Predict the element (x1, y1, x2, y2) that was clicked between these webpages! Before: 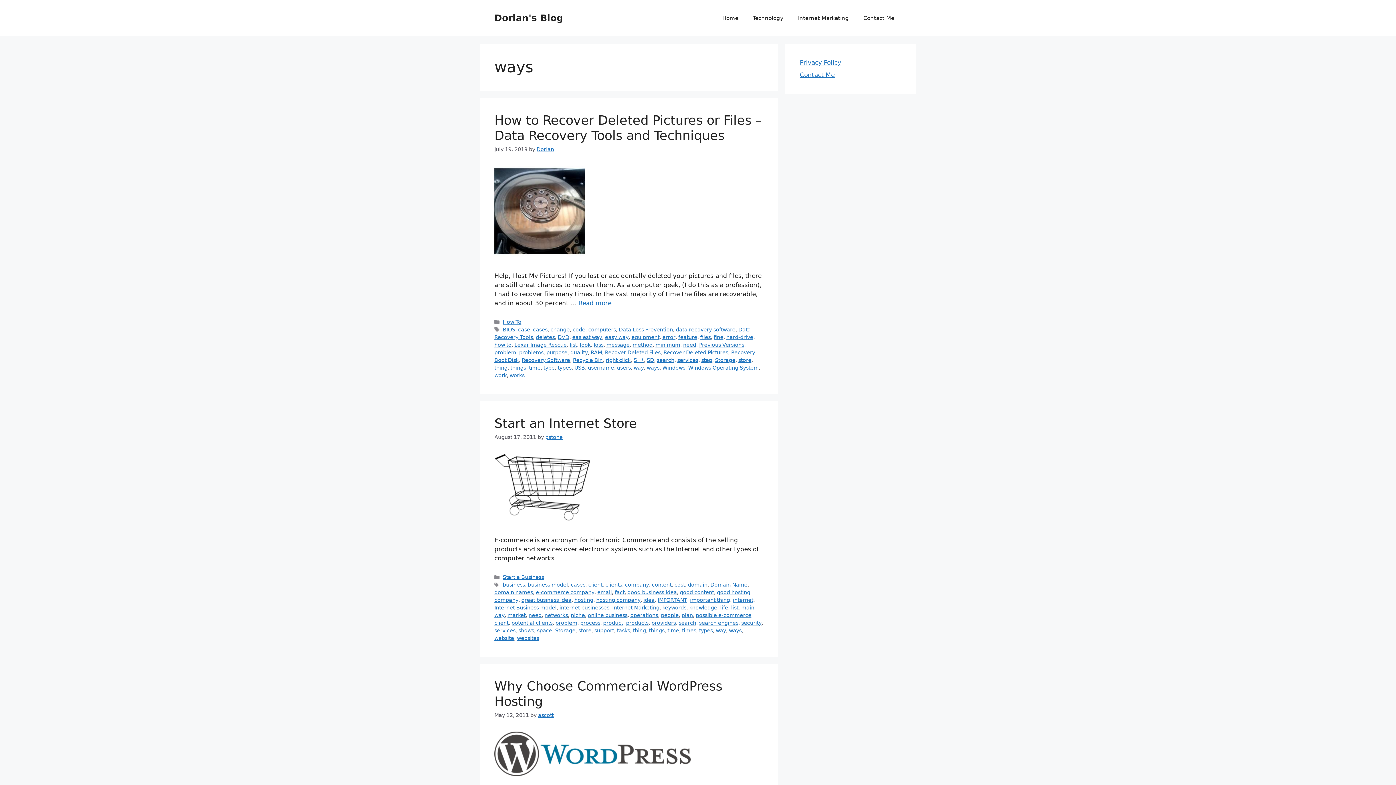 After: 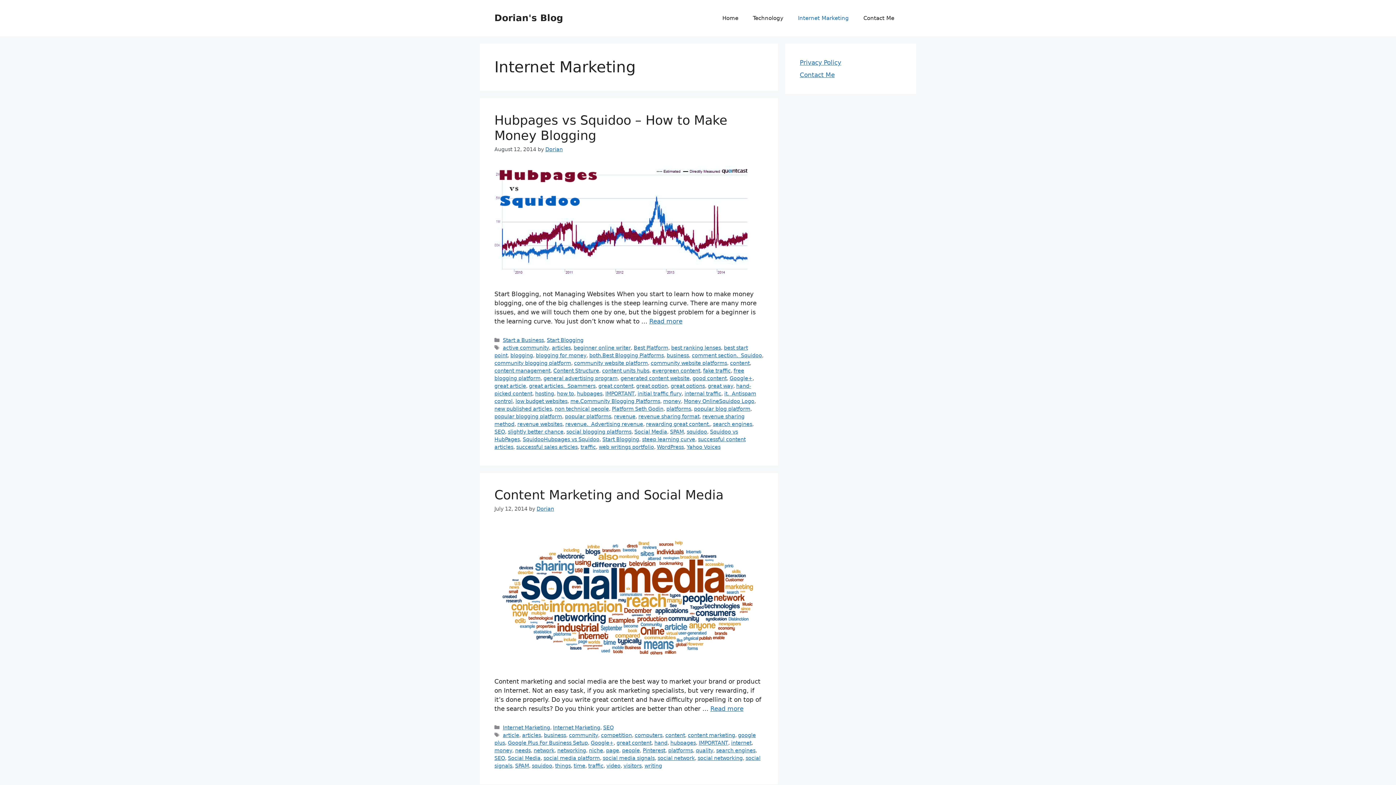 Action: bbox: (790, 7, 856, 29) label: Internet Marketing